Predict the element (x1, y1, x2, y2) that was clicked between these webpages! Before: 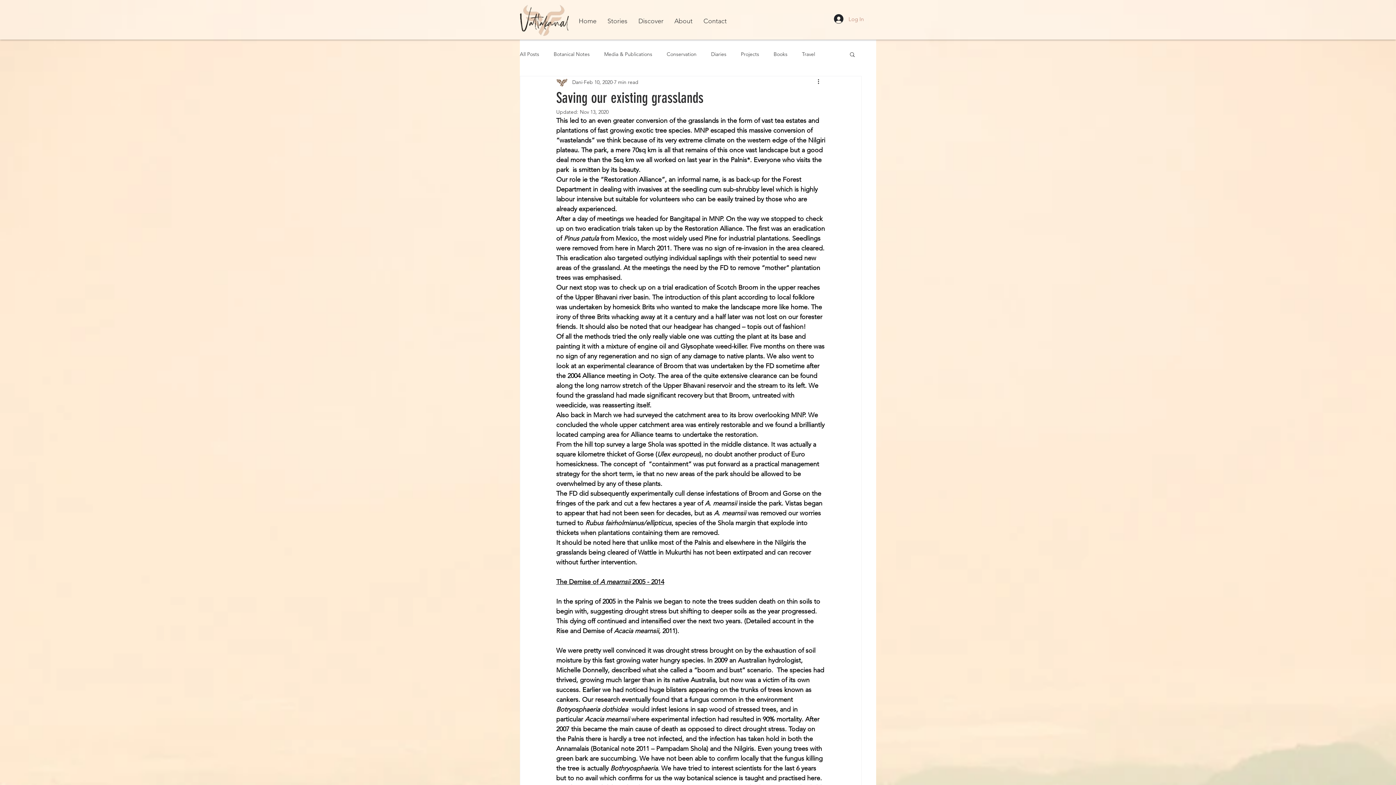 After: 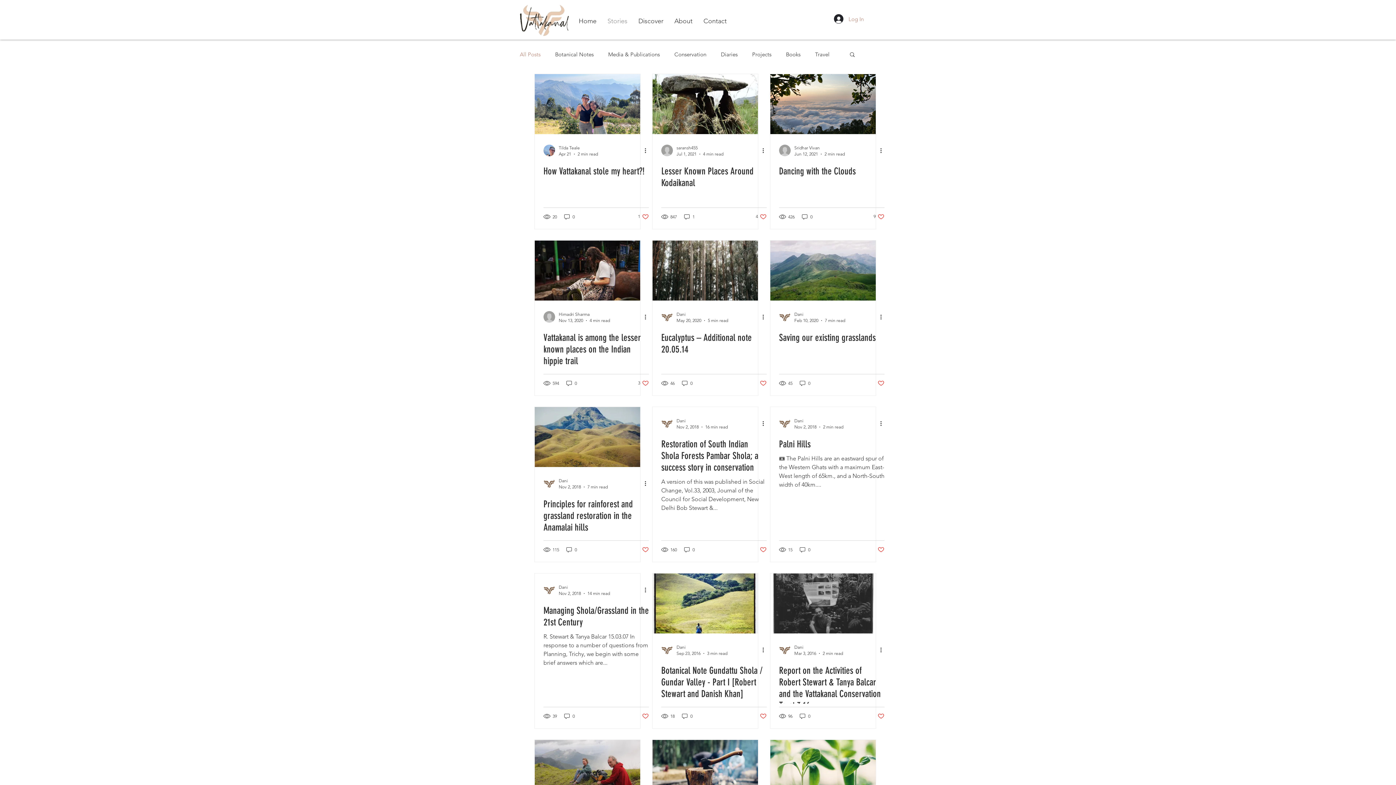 Action: bbox: (520, 50, 539, 57) label: All Posts